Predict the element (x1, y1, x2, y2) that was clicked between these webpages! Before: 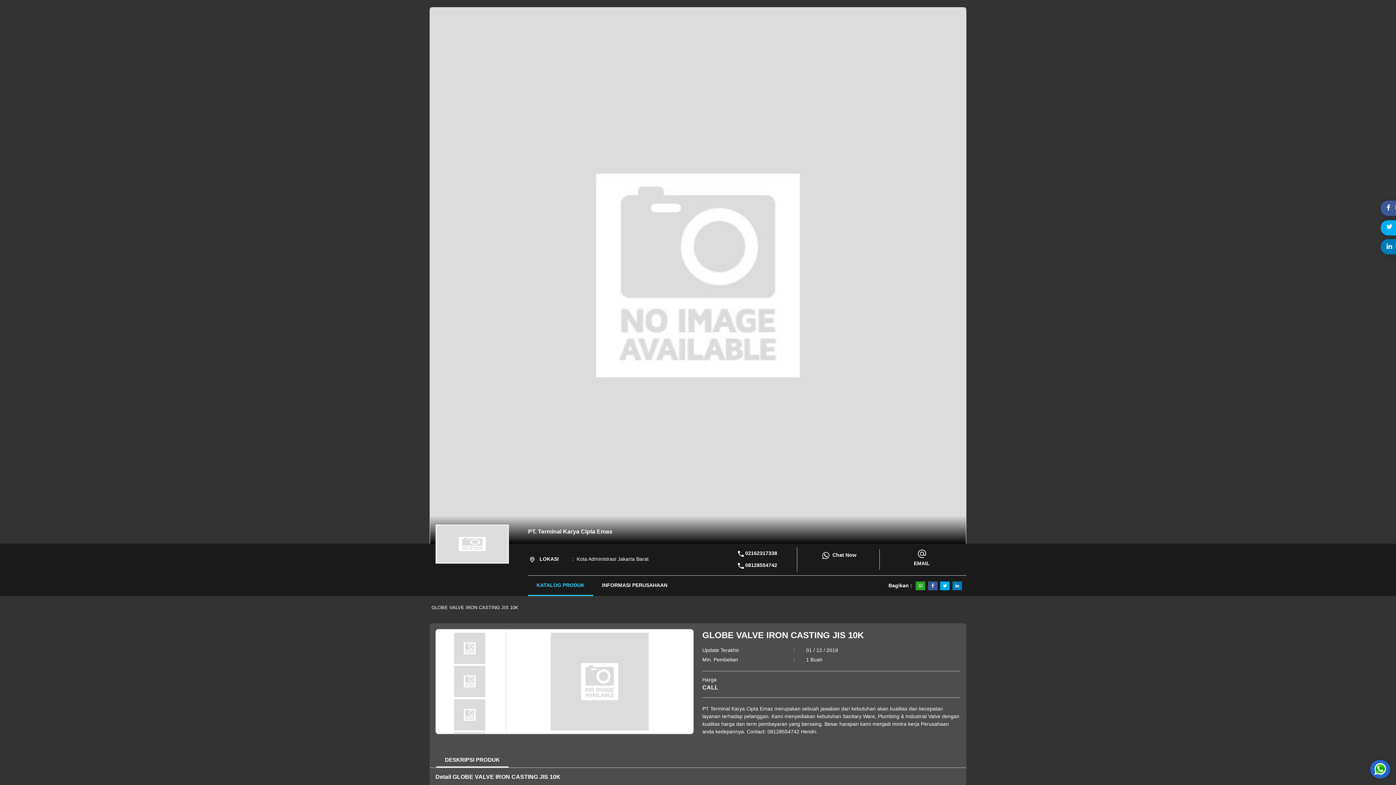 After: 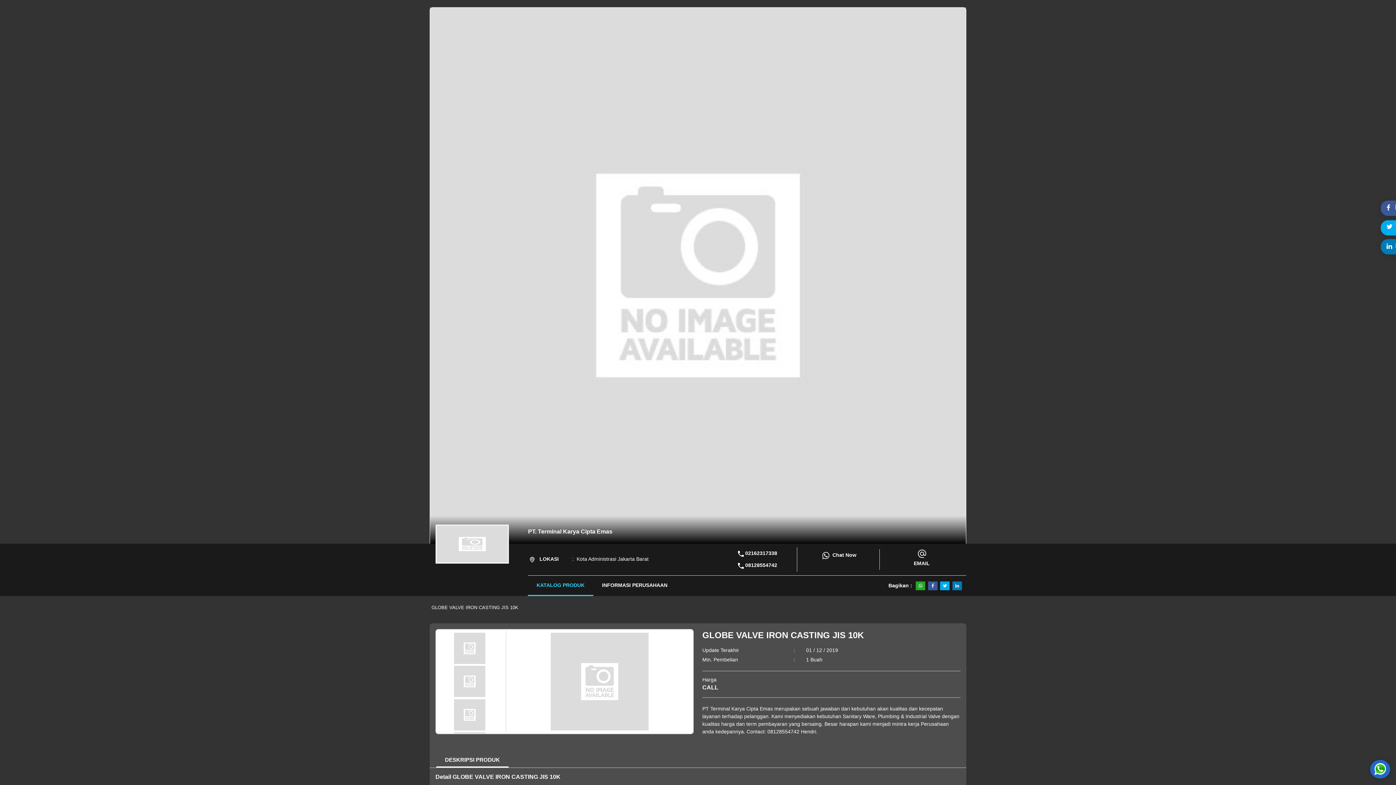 Action: bbox: (832, 551, 856, 559) label: Chat Now